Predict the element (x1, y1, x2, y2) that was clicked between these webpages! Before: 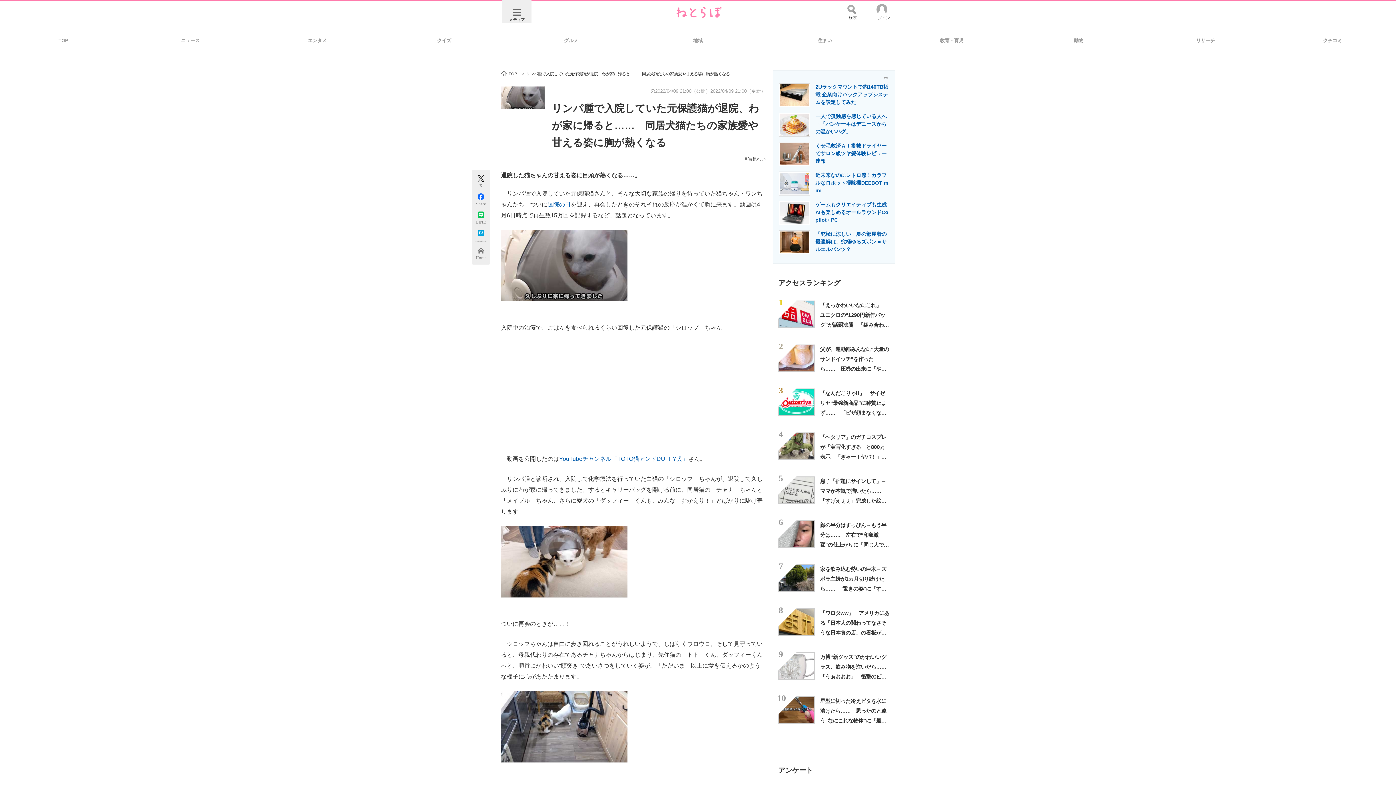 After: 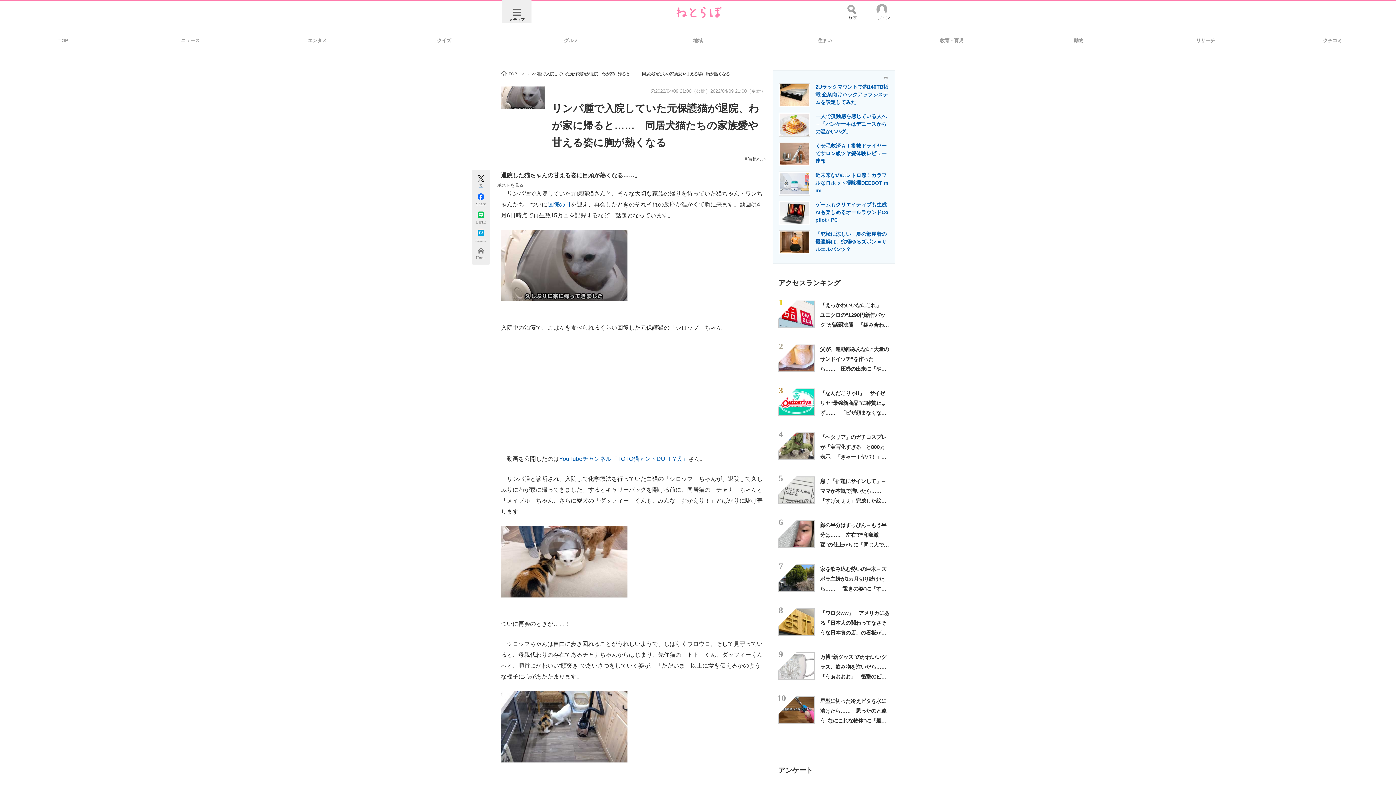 Action: label: X bbox: (473, 181, 488, 188)